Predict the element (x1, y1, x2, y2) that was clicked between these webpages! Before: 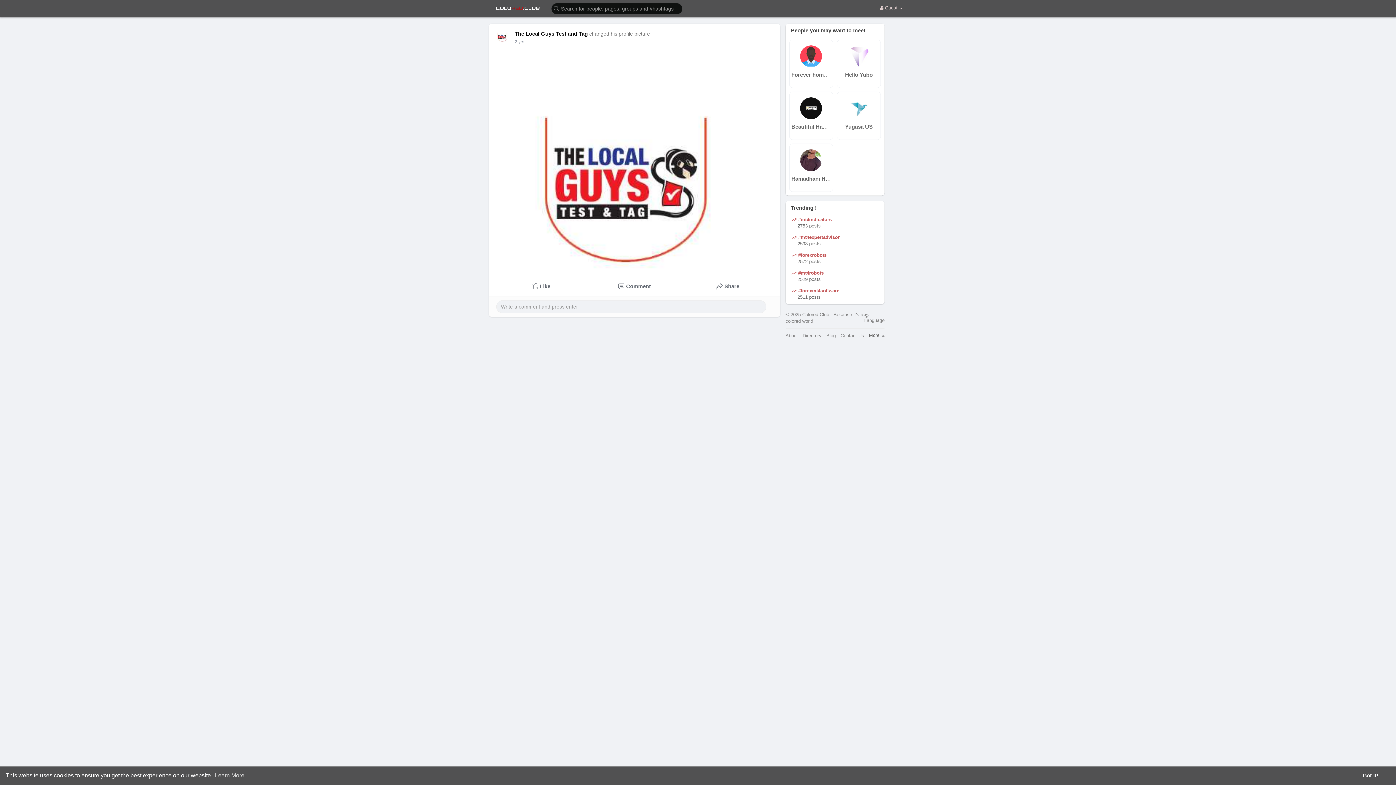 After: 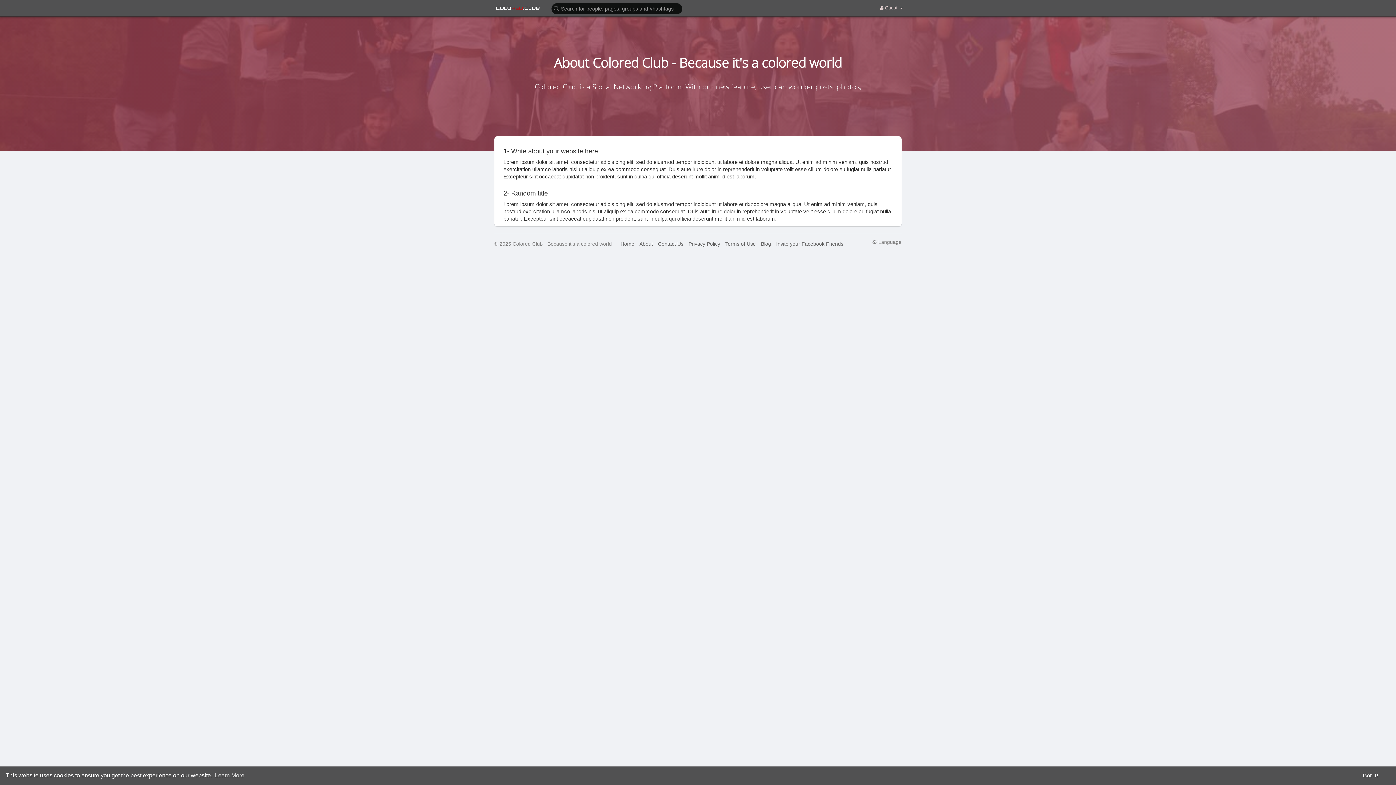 Action: bbox: (785, 333, 798, 338) label: About